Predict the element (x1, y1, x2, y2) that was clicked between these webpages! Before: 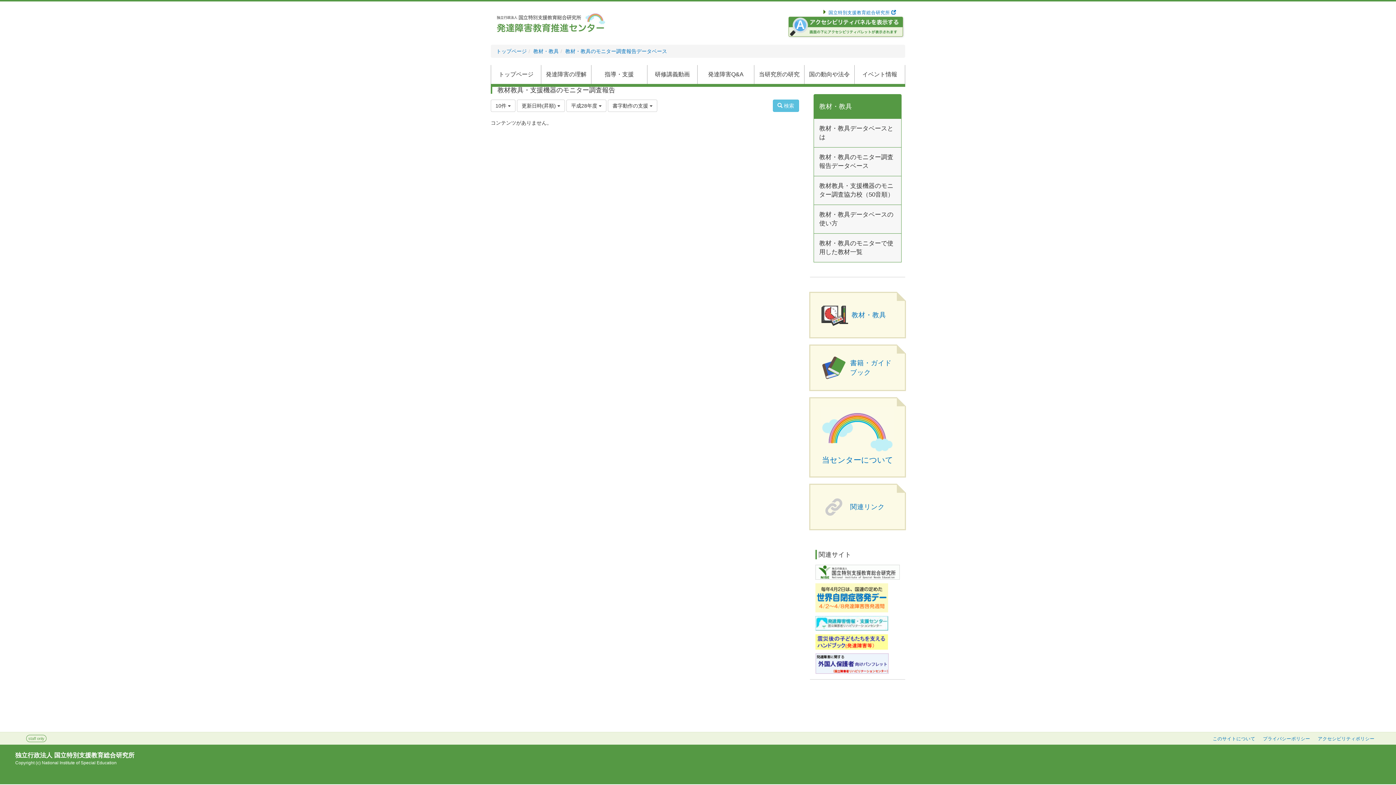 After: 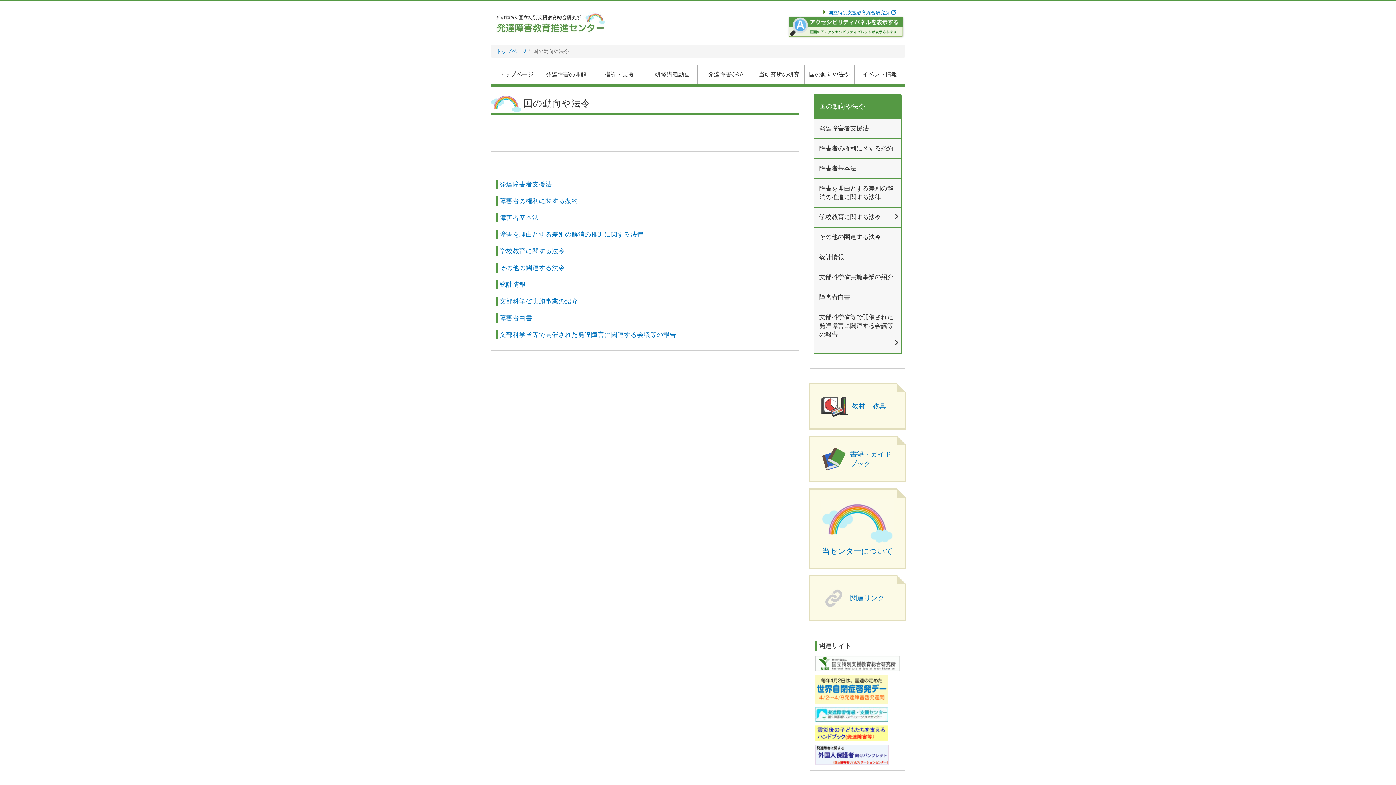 Action: label: 国の動向や法令 bbox: (804, 64, 854, 83)